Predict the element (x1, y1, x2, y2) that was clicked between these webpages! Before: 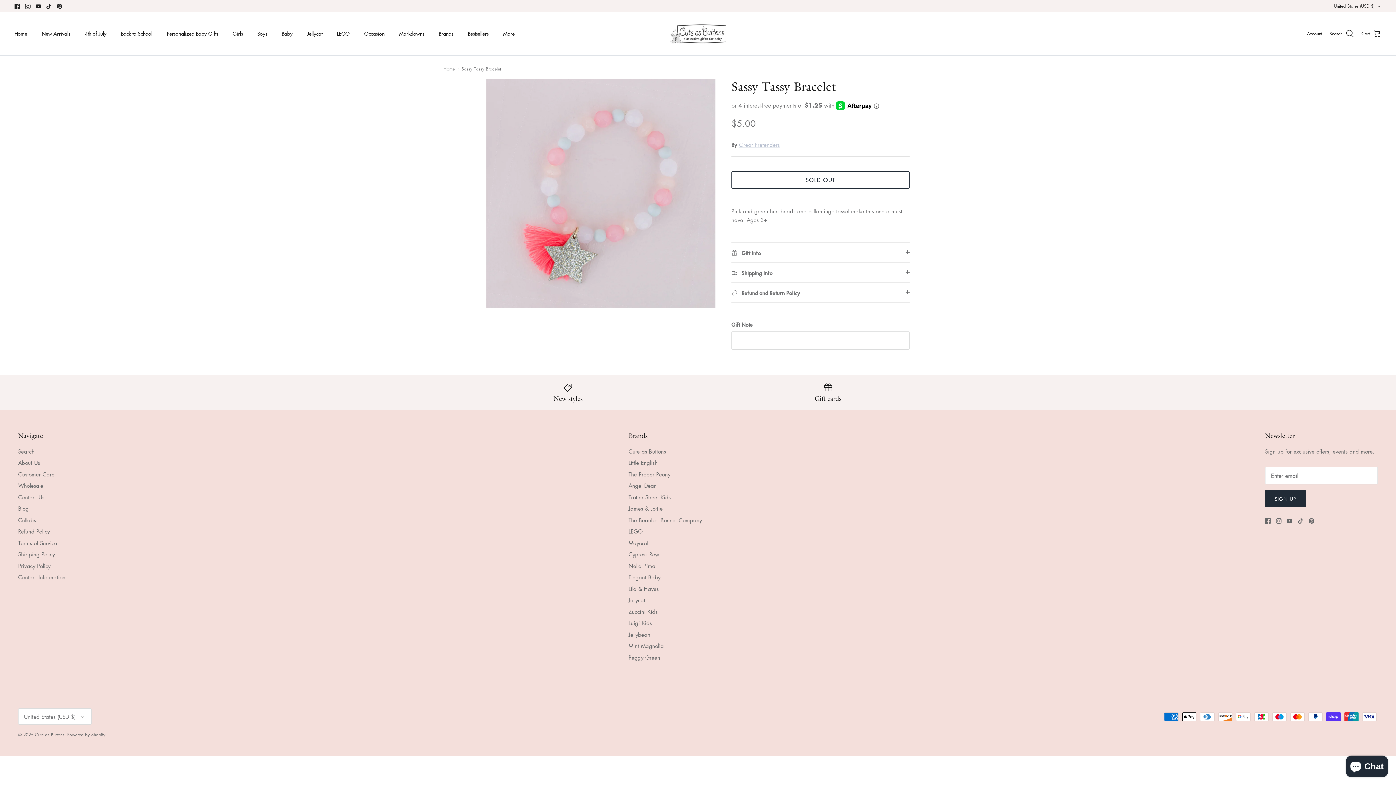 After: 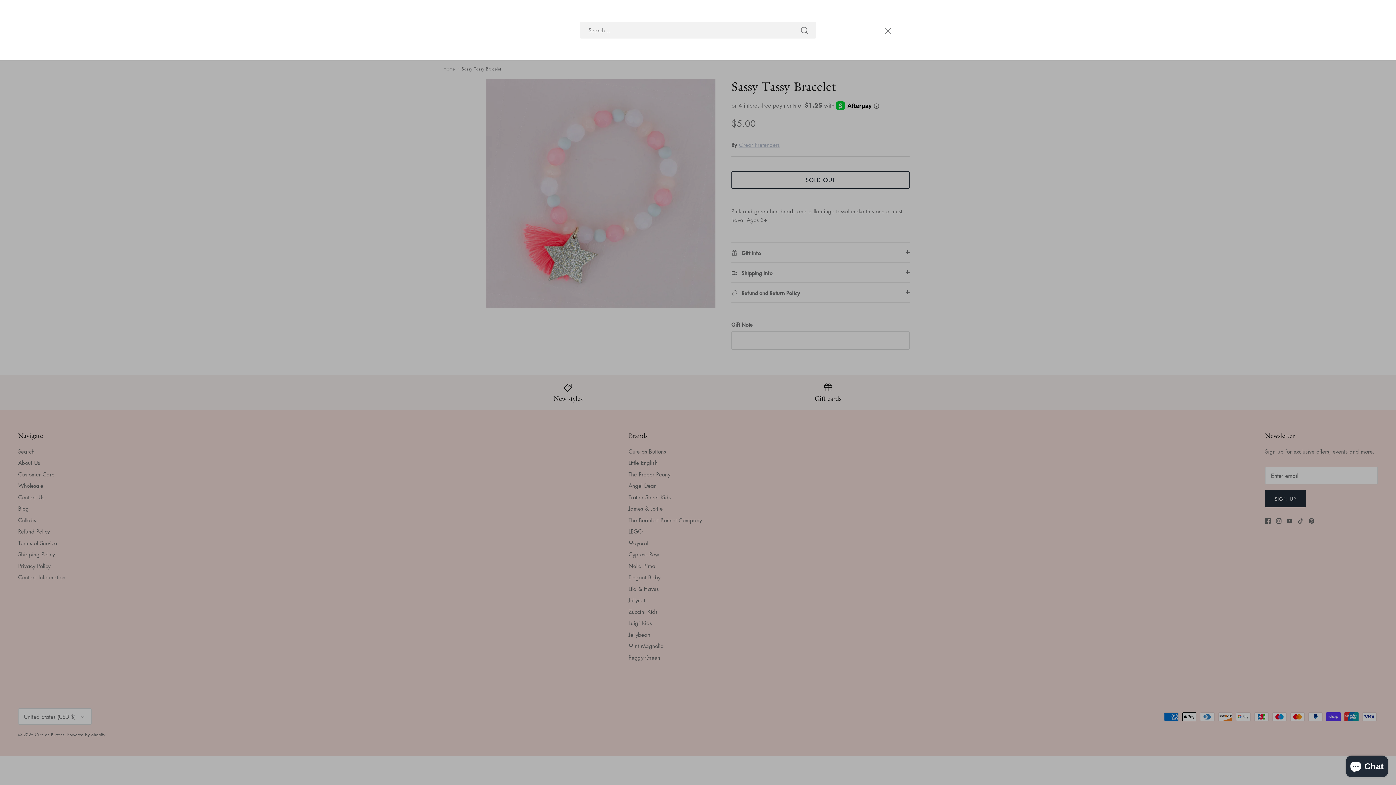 Action: bbox: (1329, 29, 1354, 38) label: Search